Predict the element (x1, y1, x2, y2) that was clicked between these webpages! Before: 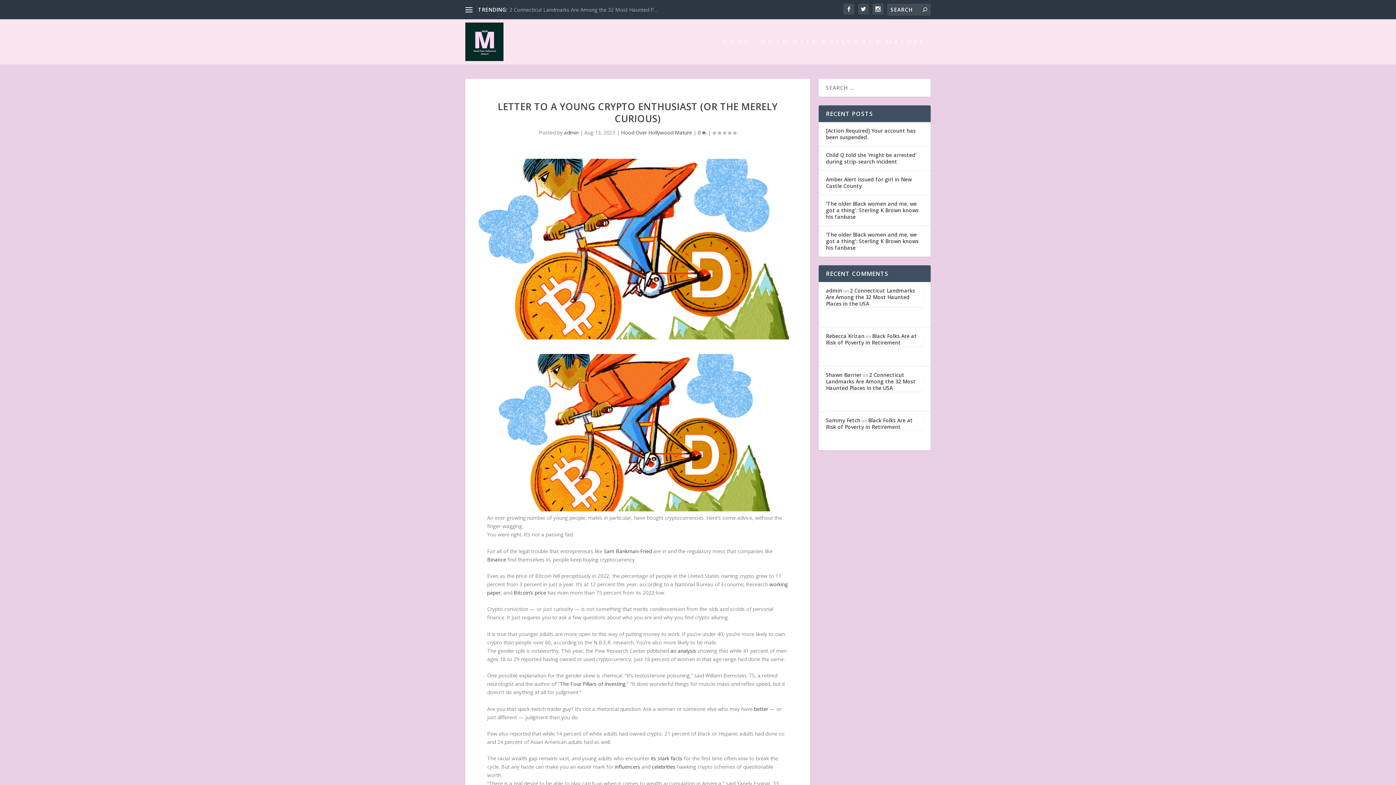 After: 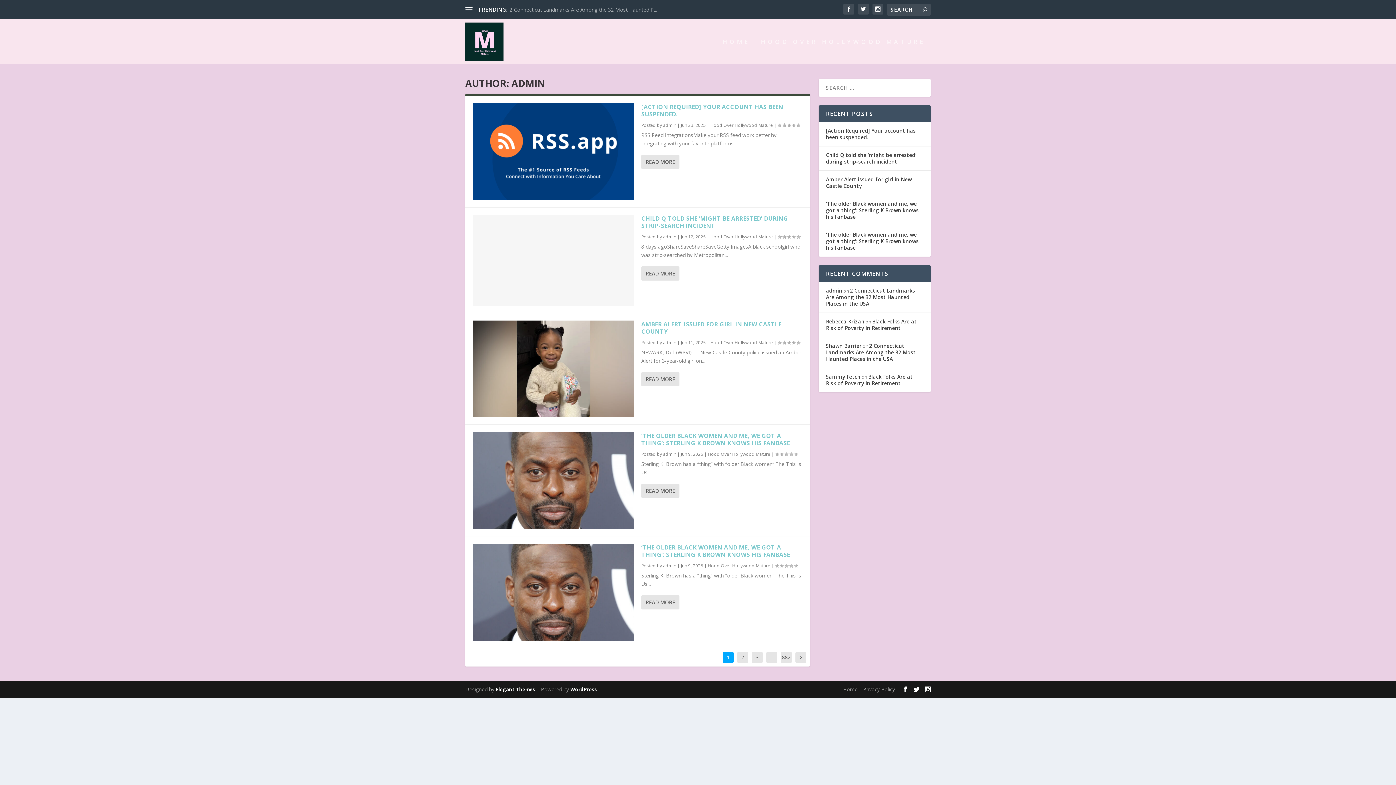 Action: bbox: (564, 129, 578, 135) label: admin